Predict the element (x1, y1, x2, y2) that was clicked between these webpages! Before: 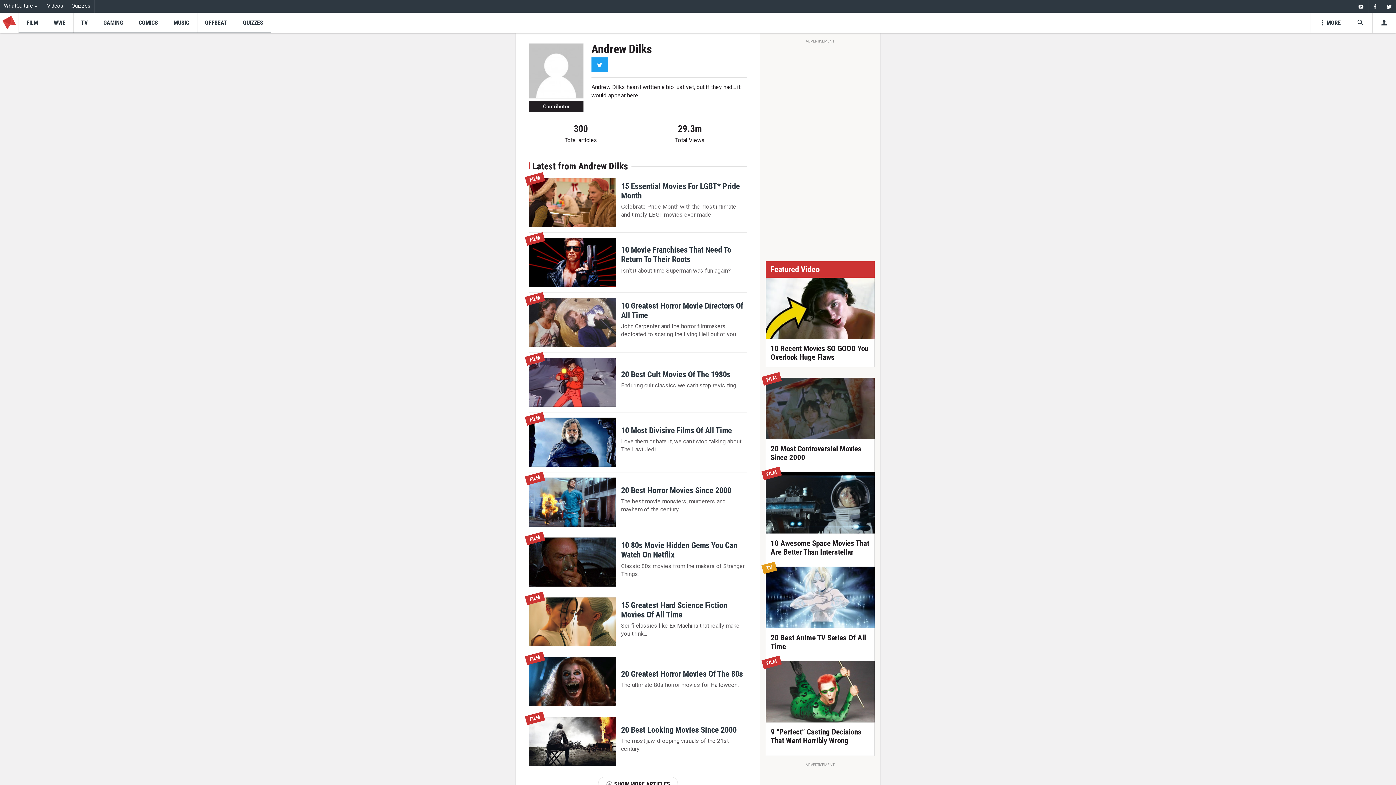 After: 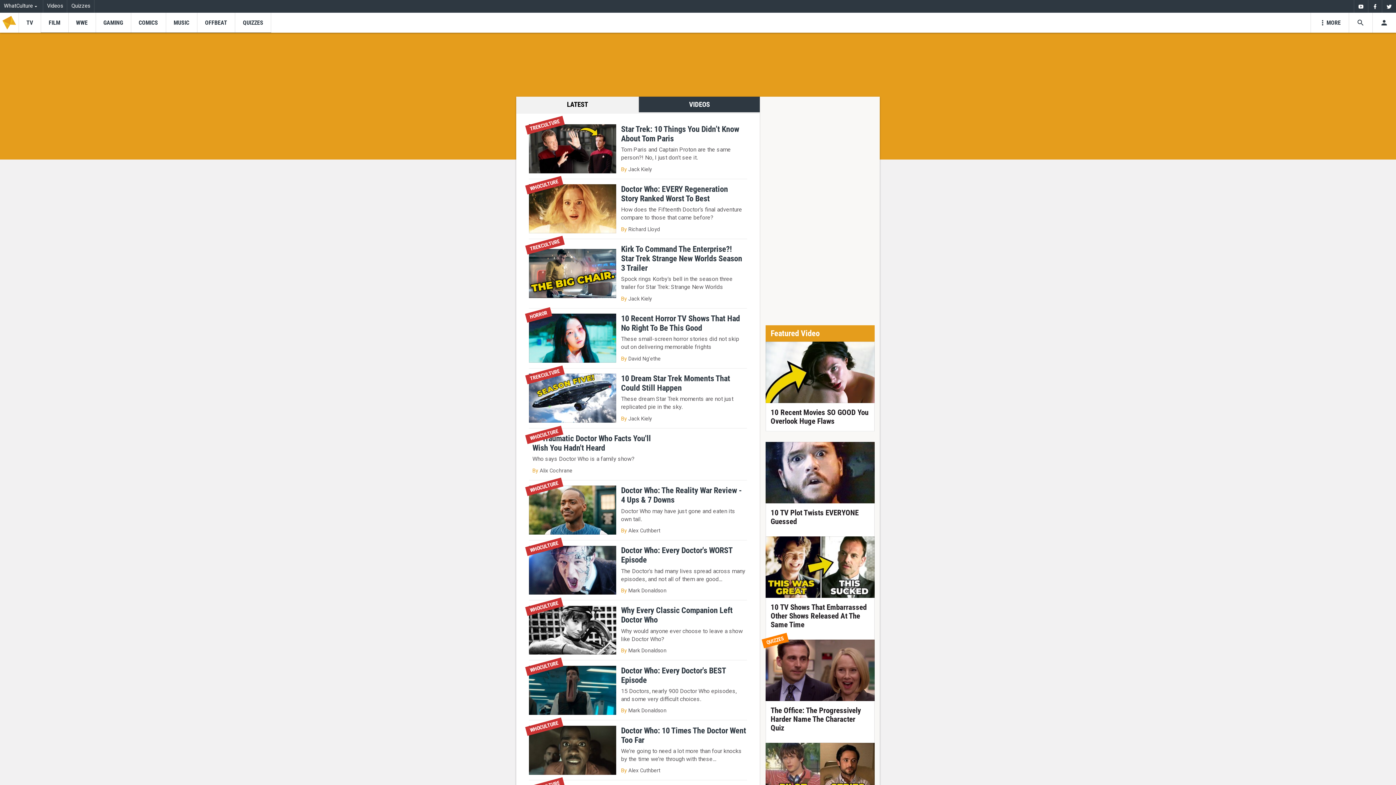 Action: label: TV bbox: (73, 12, 95, 32)